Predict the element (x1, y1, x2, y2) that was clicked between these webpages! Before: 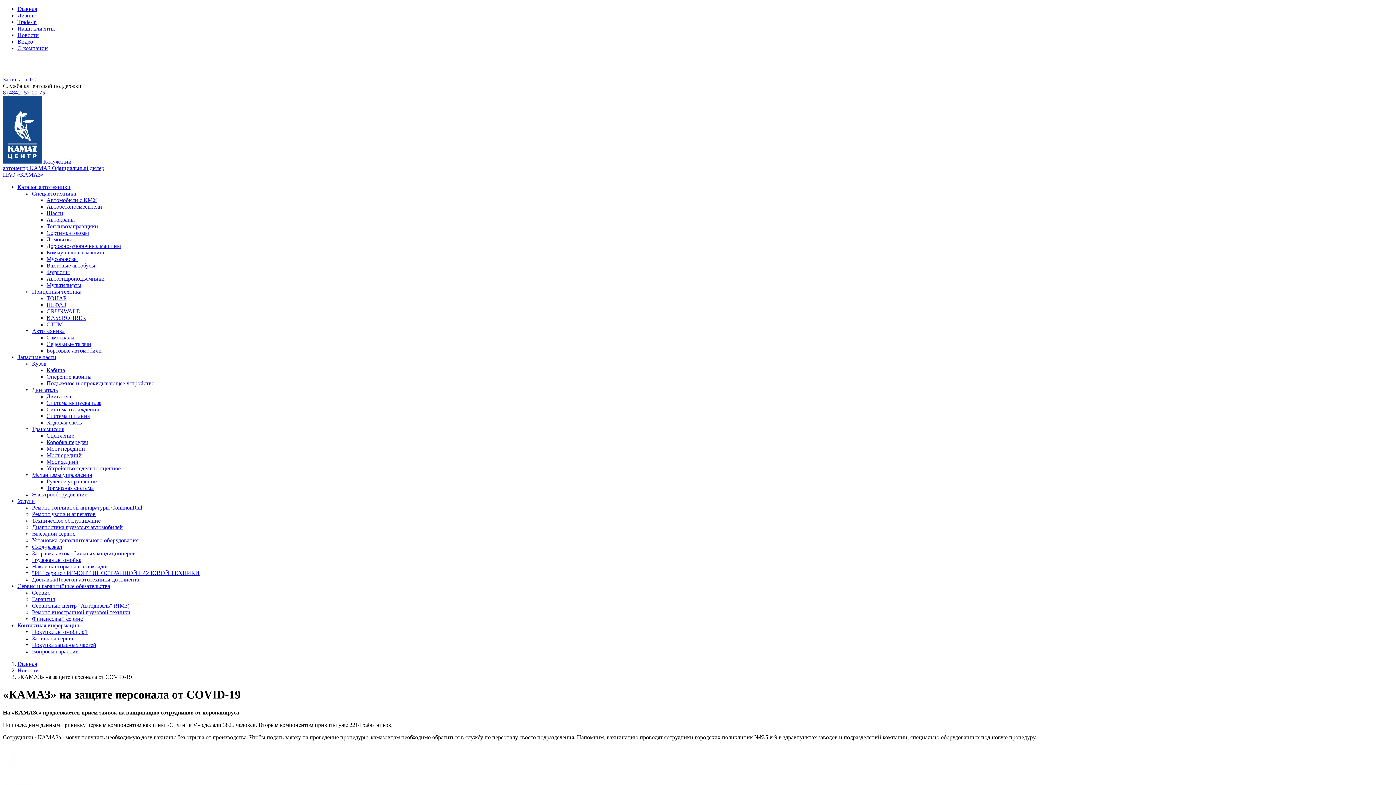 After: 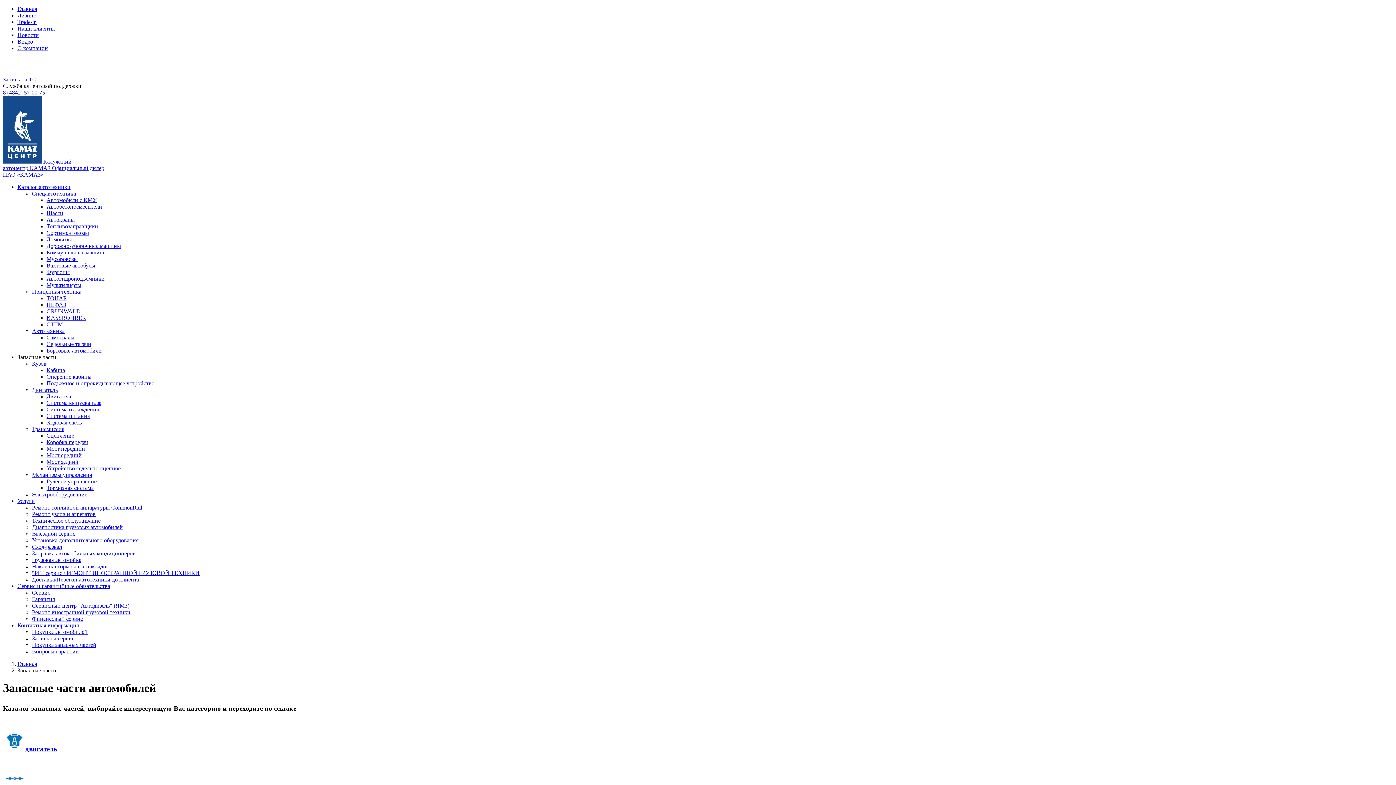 Action: bbox: (17, 354, 56, 360) label: Запасные части